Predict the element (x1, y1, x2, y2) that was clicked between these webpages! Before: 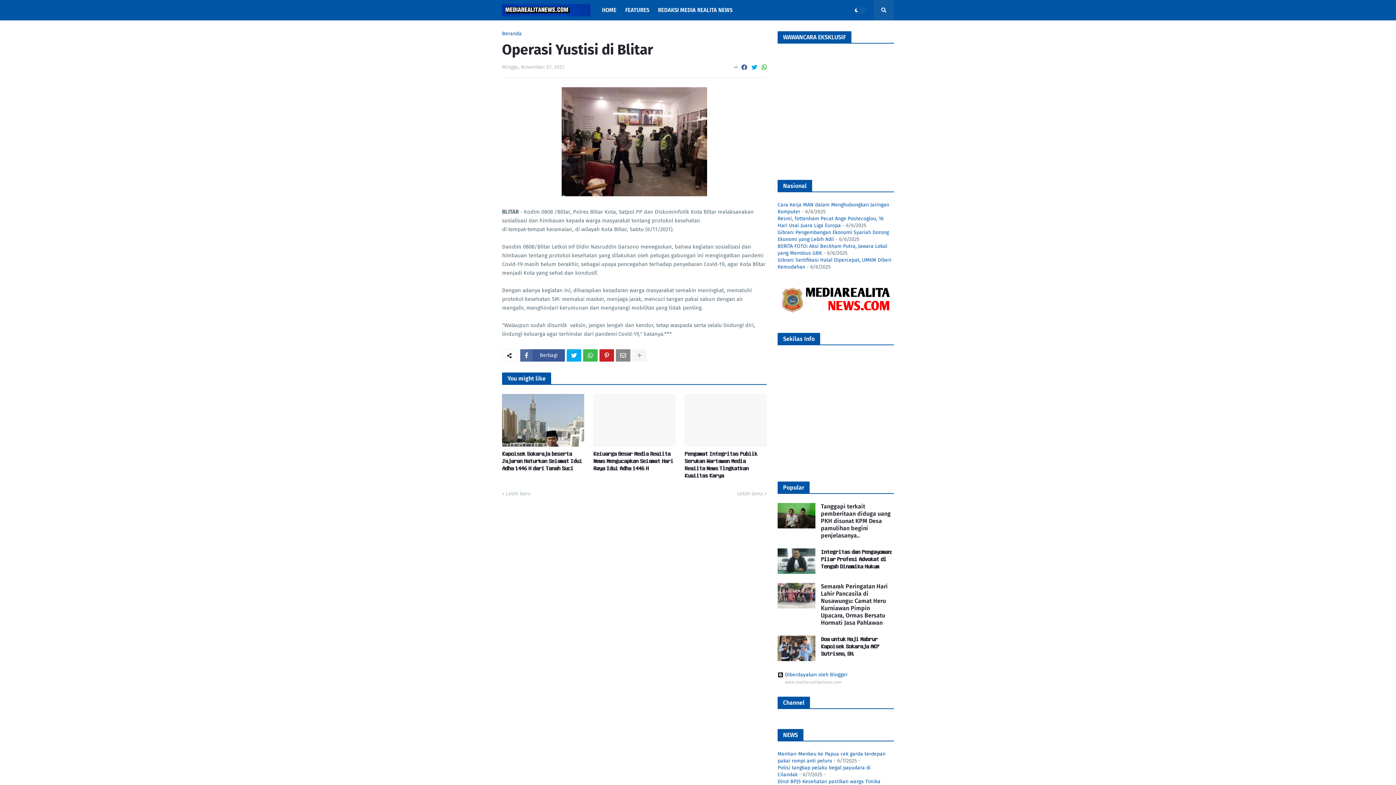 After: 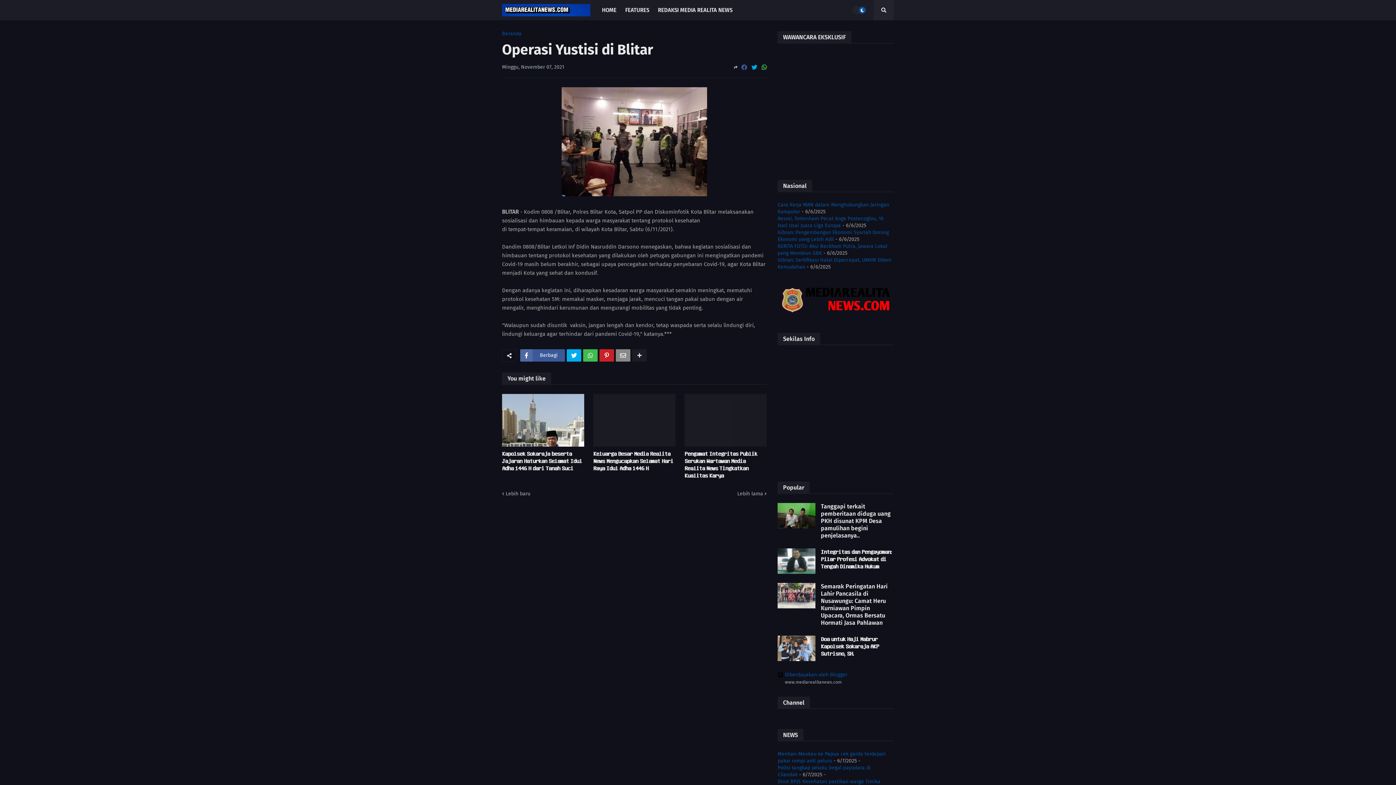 Action: bbox: (852, 6, 866, 14)